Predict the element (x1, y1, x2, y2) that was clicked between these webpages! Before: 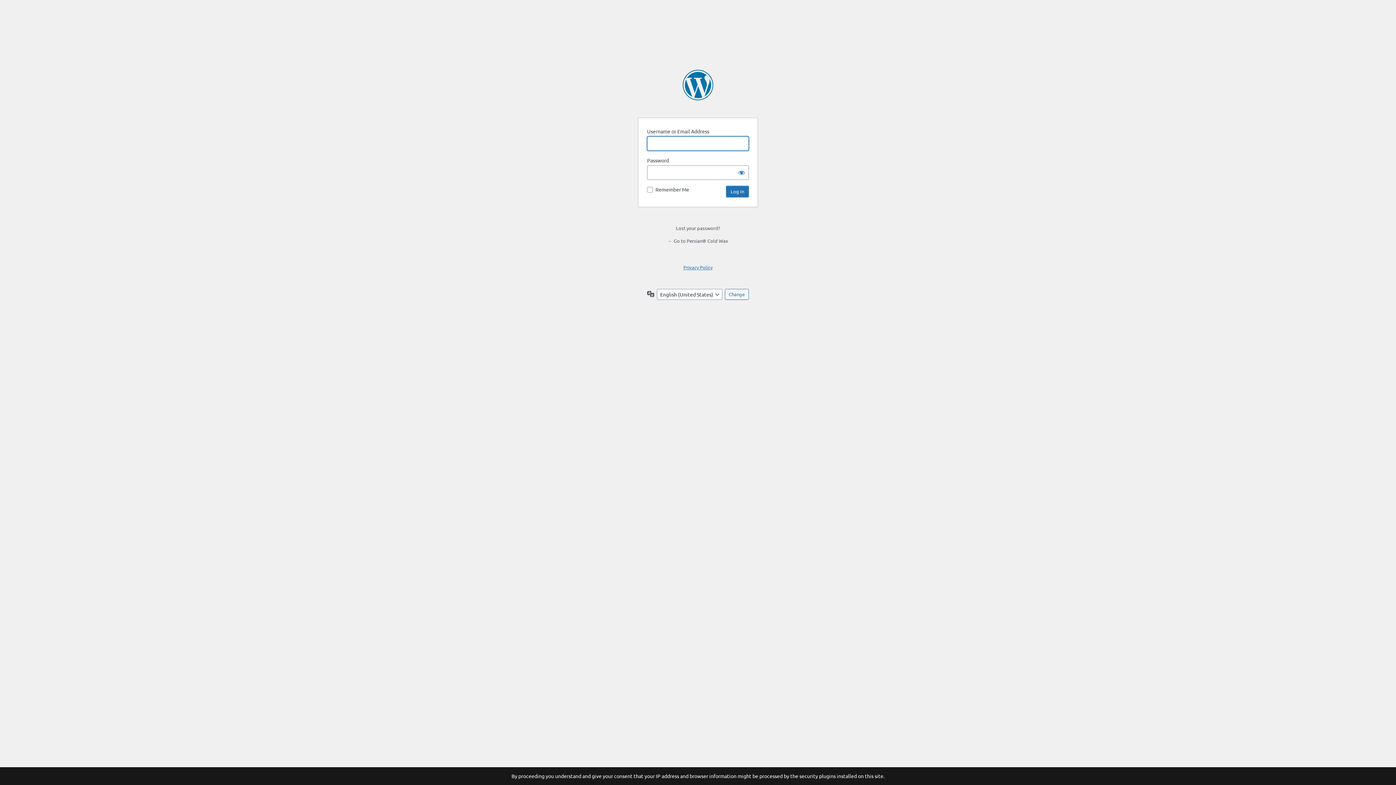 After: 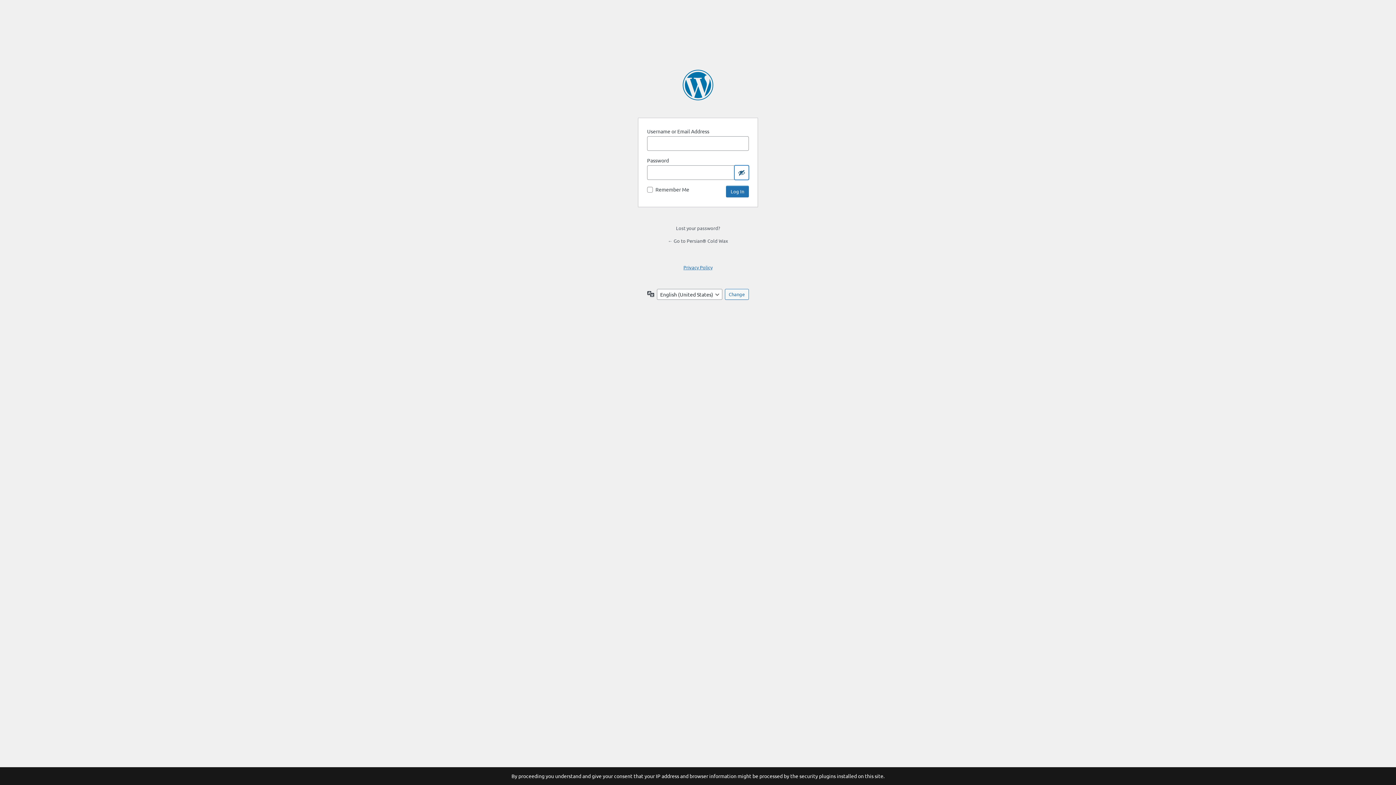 Action: label: Show password bbox: (734, 165, 749, 180)